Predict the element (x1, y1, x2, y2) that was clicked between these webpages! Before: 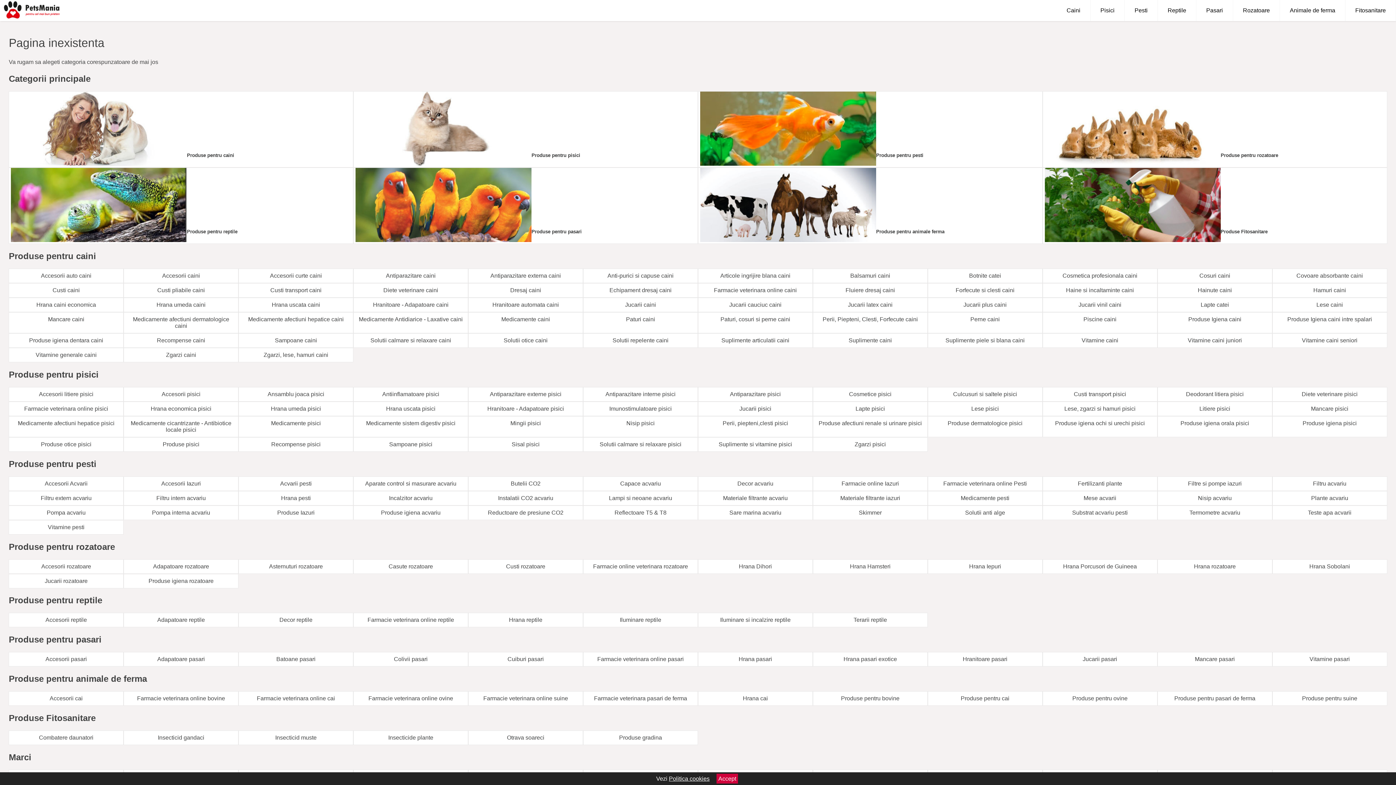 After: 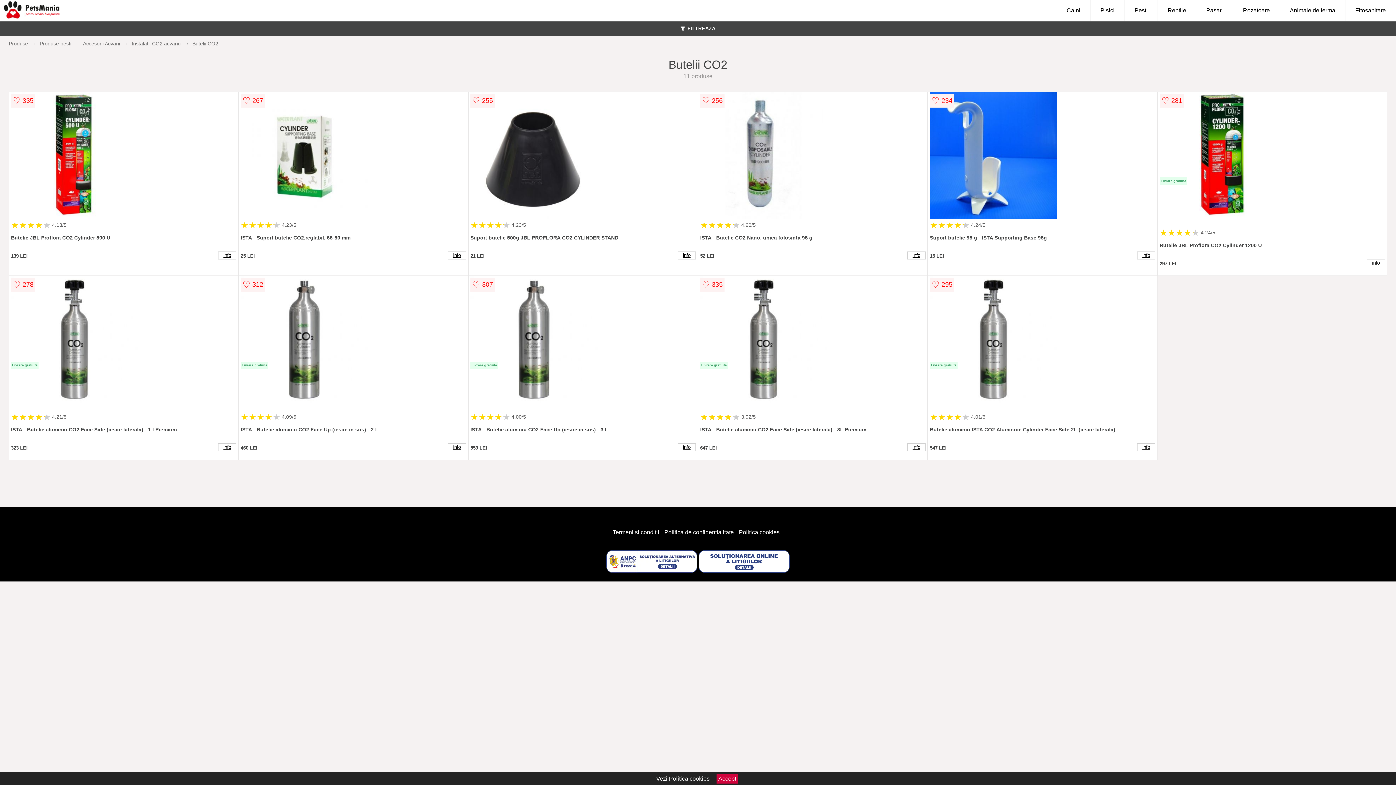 Action: bbox: (468, 476, 583, 491) label: Butelii CO2